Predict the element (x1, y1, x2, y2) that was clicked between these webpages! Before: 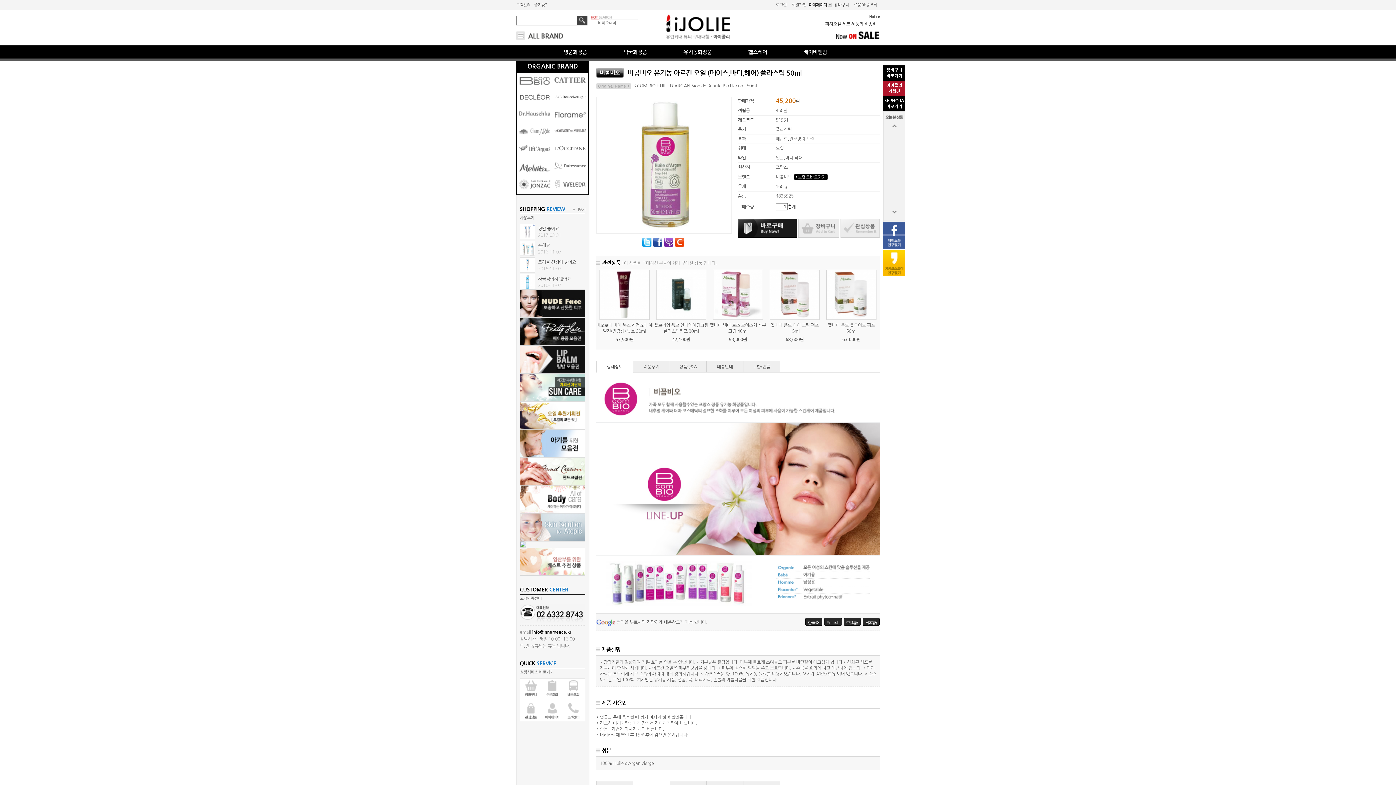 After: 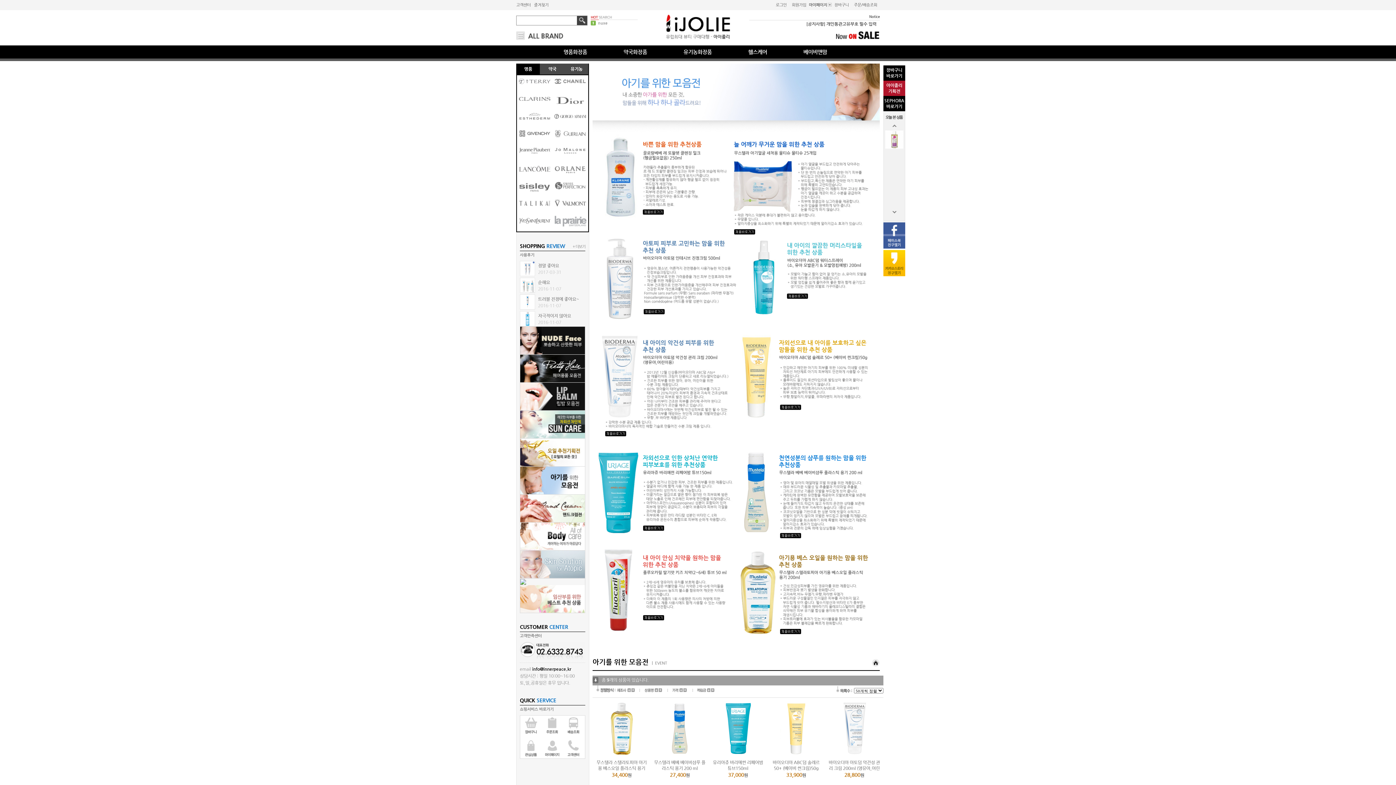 Action: bbox: (520, 440, 585, 445)